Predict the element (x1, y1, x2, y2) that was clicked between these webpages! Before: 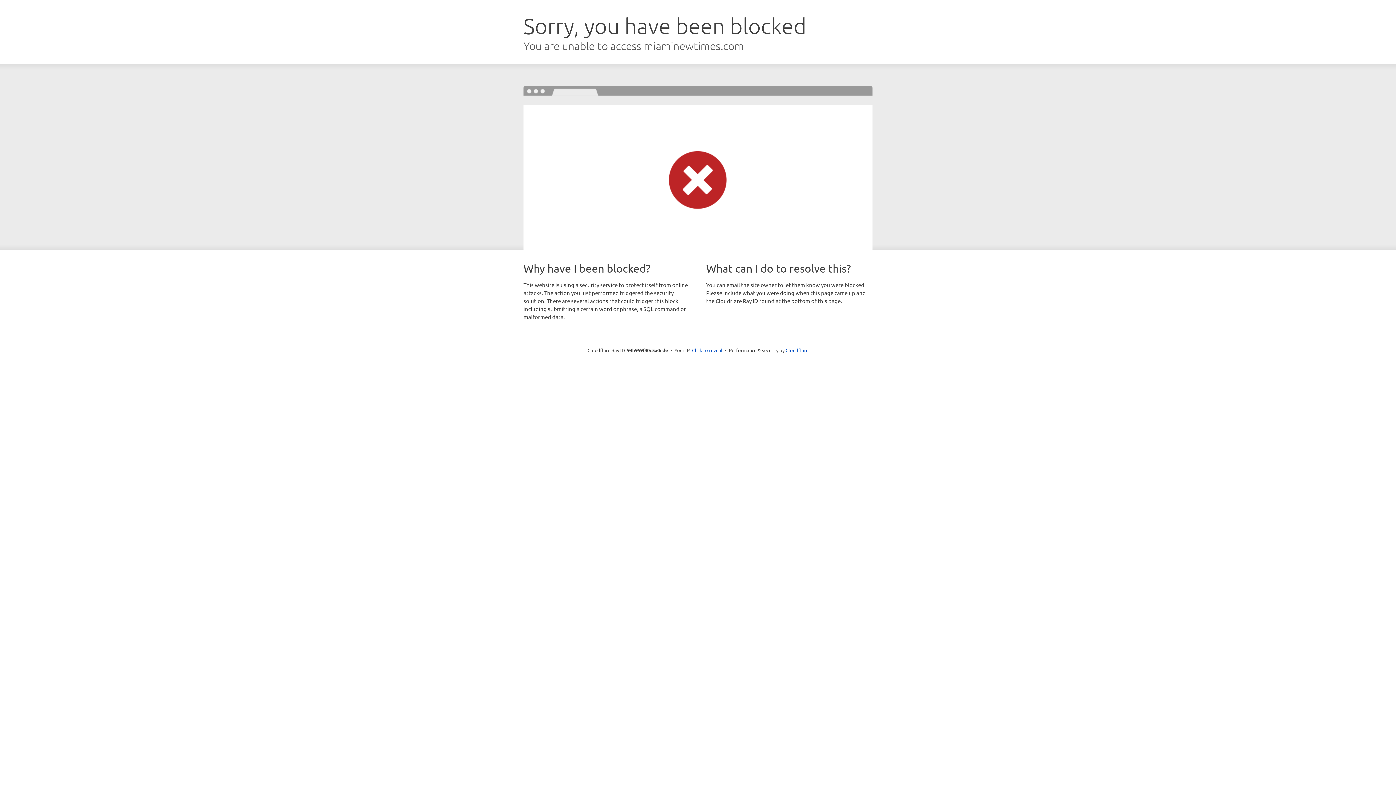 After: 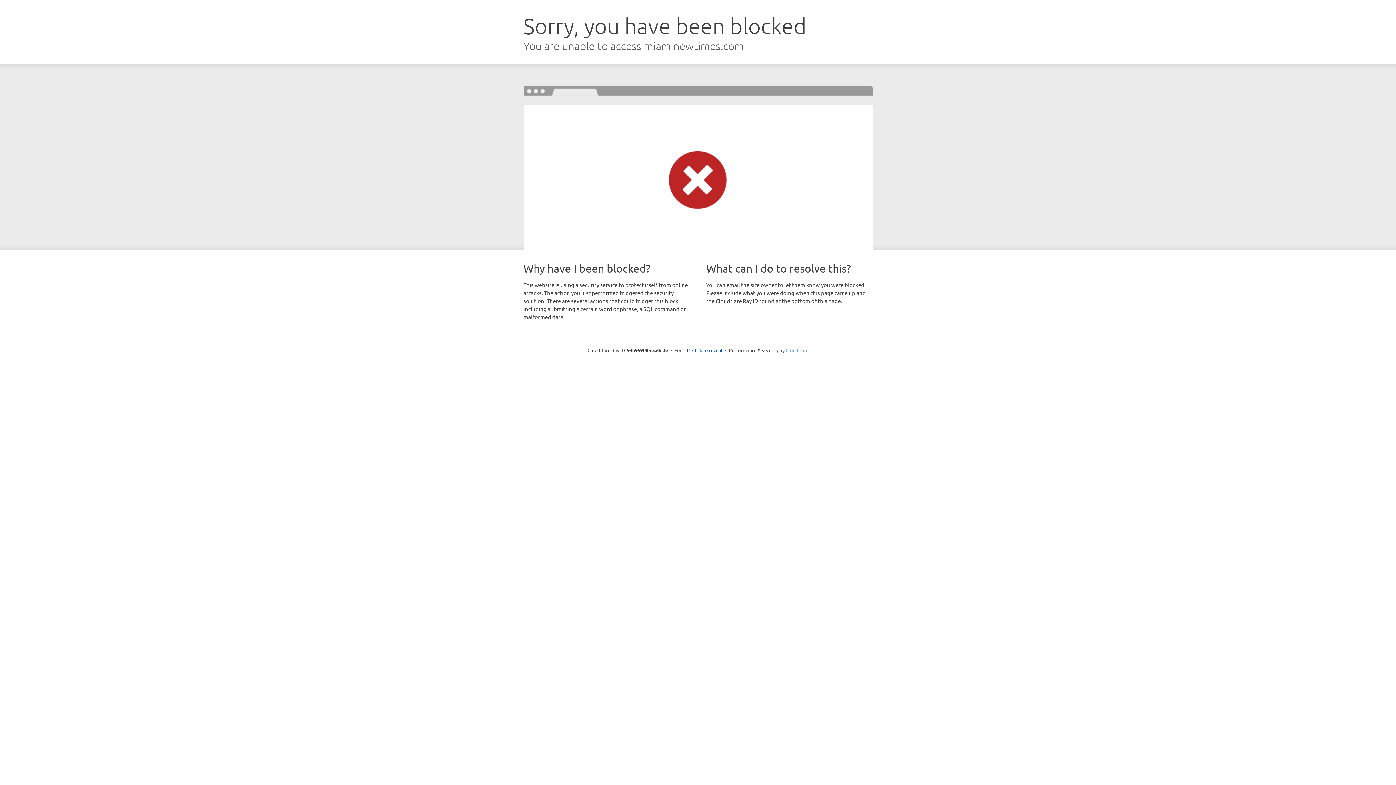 Action: label: Cloudflare bbox: (785, 347, 808, 353)